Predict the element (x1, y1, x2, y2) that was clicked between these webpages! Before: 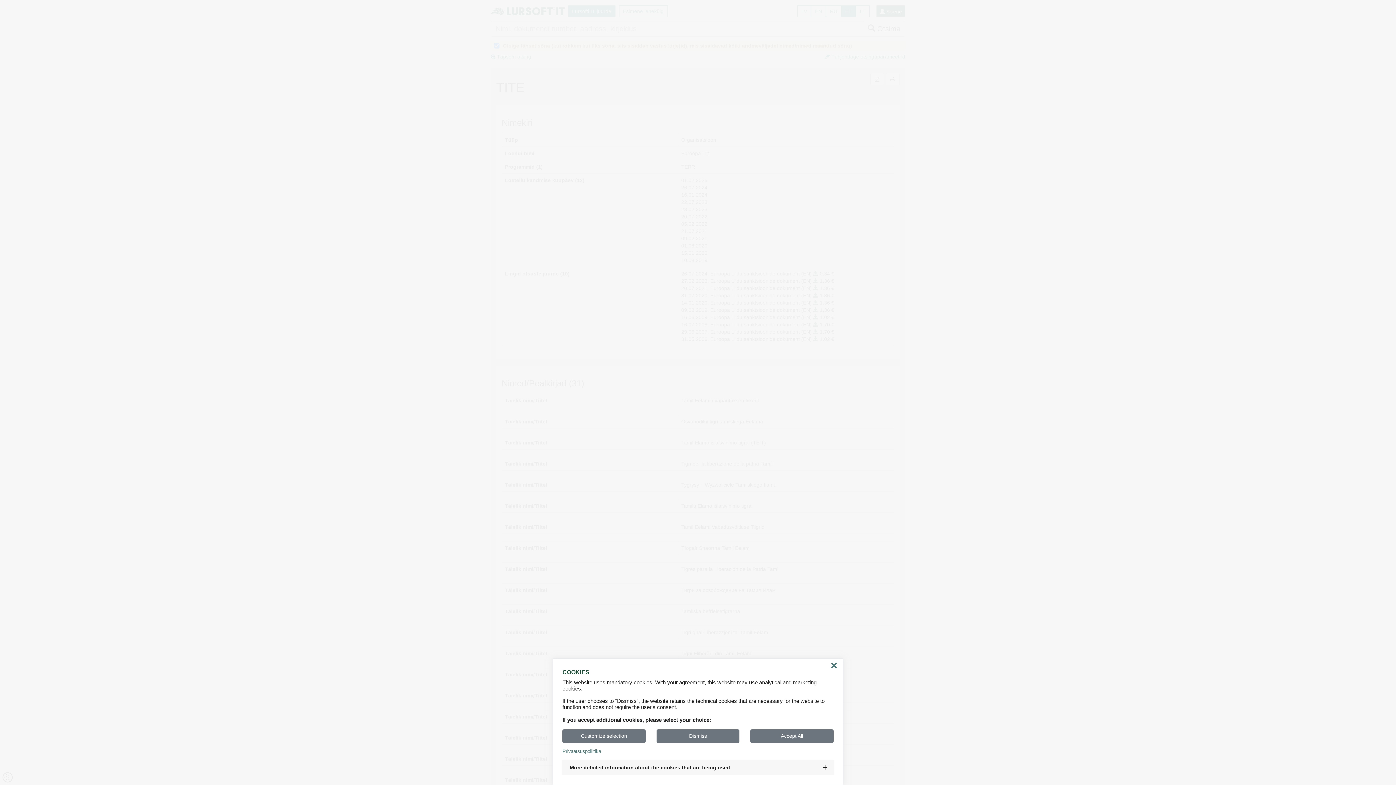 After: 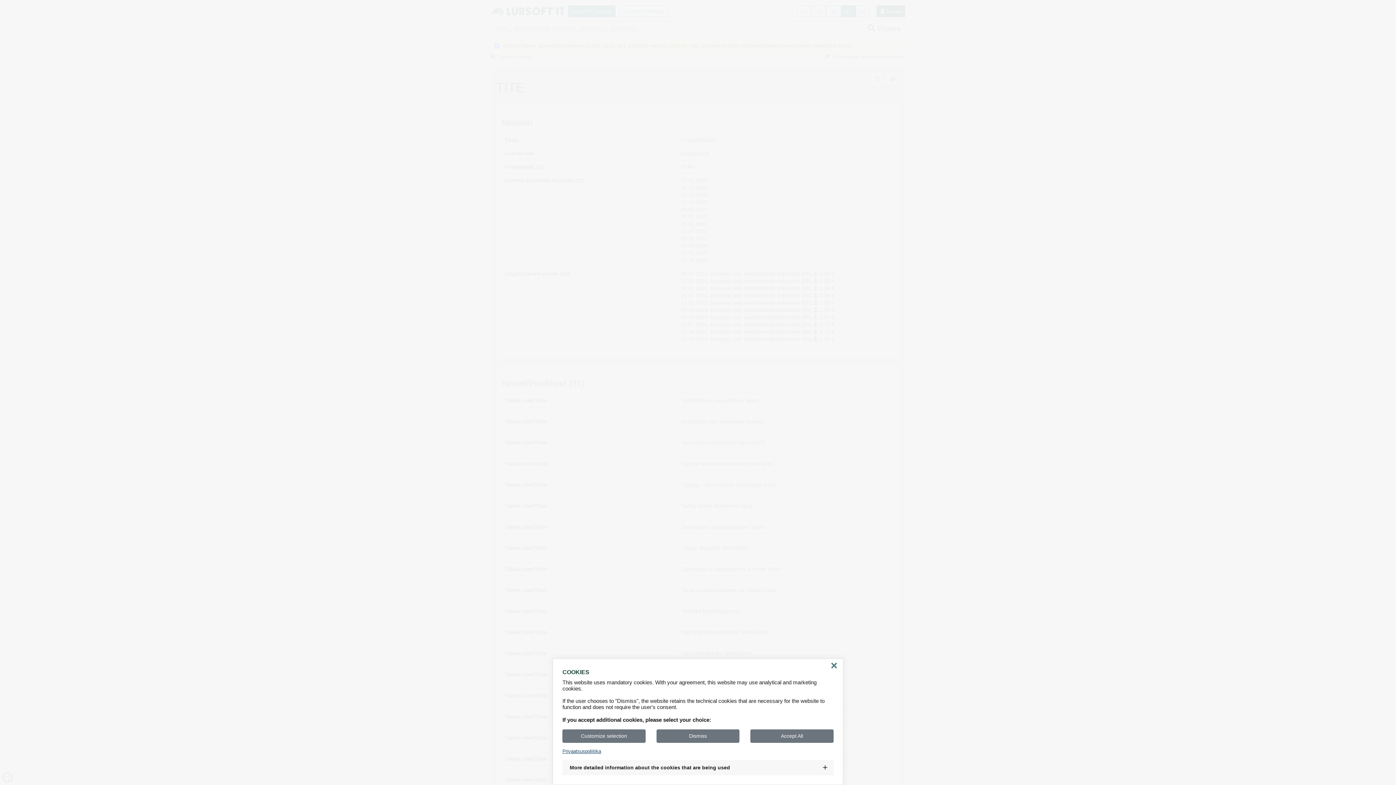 Action: label: Privaatsuspoliitika bbox: (562, 749, 833, 754)